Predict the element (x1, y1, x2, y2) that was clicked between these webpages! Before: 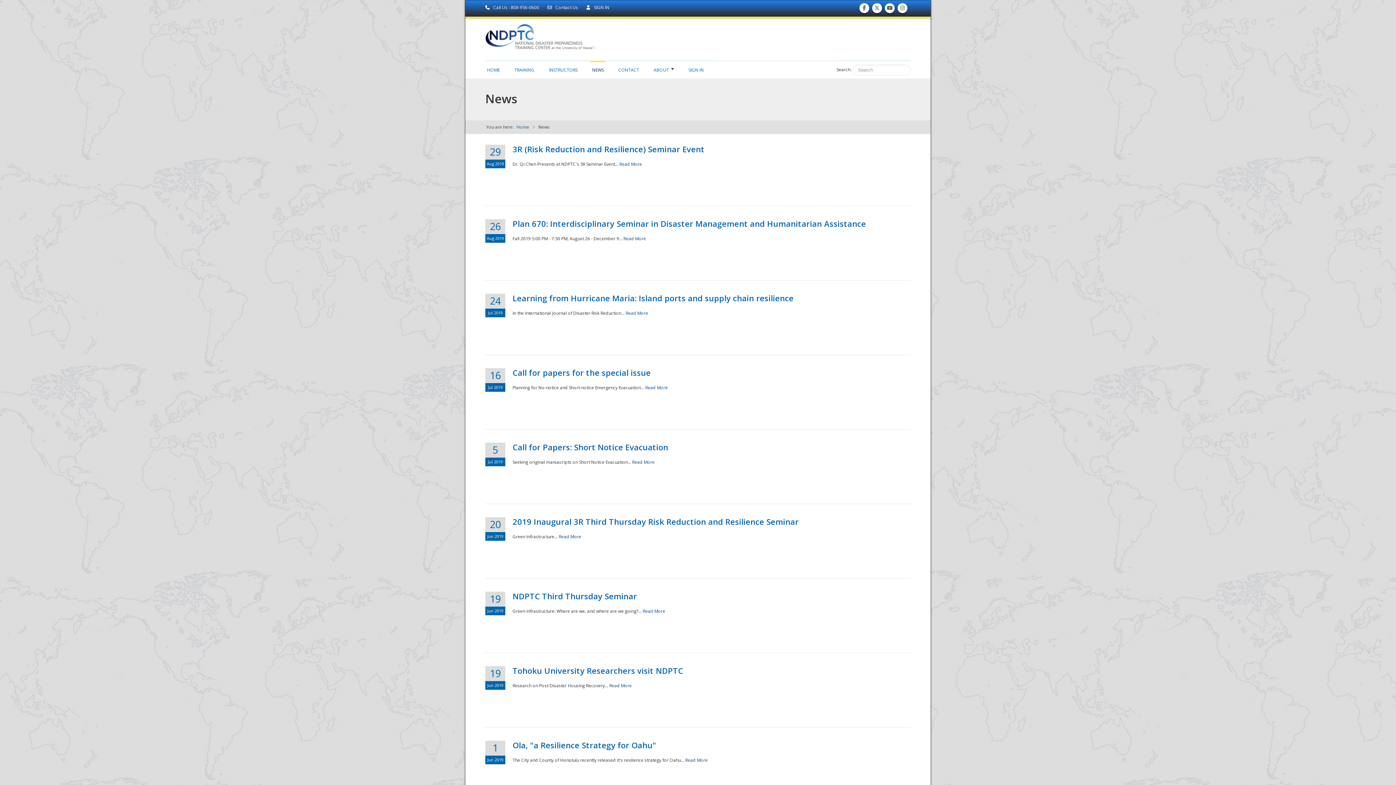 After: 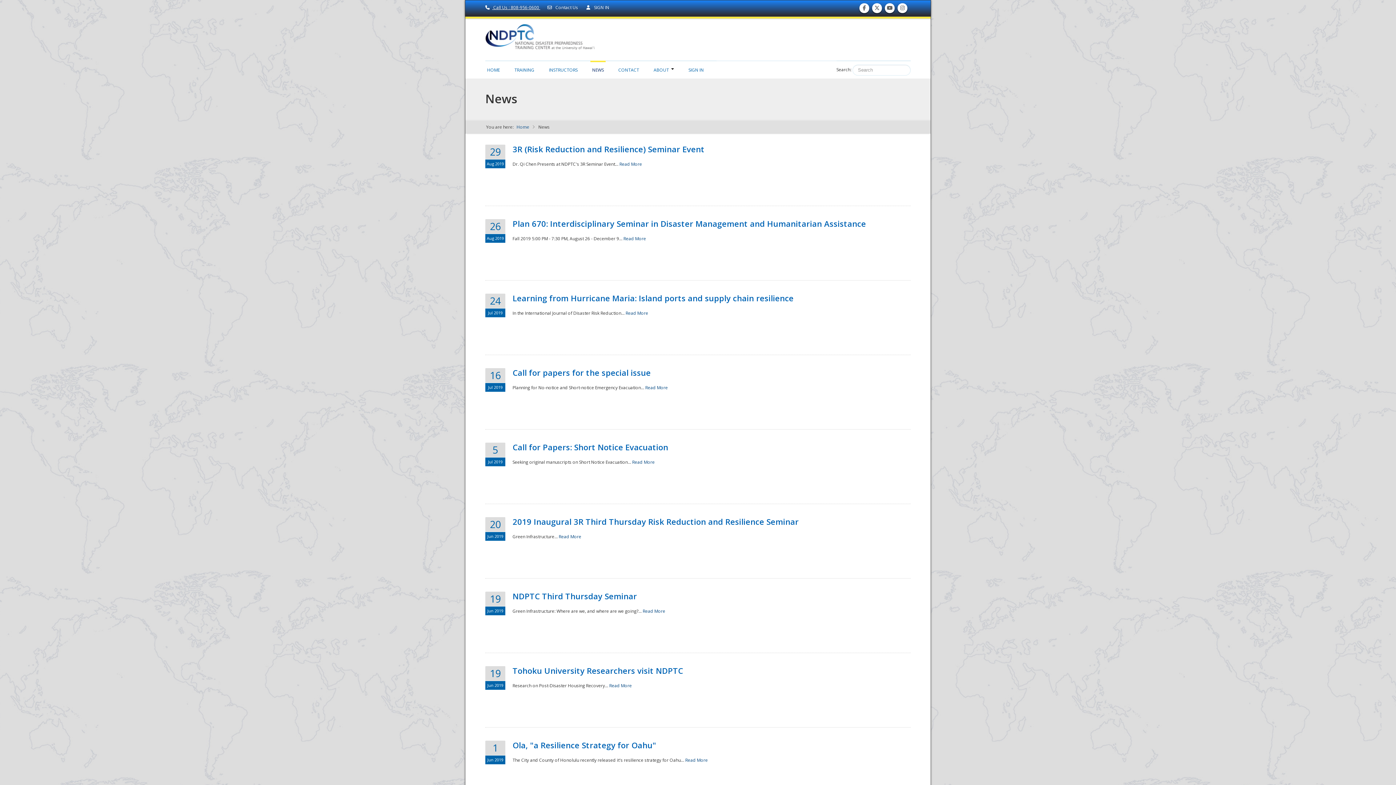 Action: bbox: (485, 4, 540, 10) label:  Call Us : 808-956-0600 